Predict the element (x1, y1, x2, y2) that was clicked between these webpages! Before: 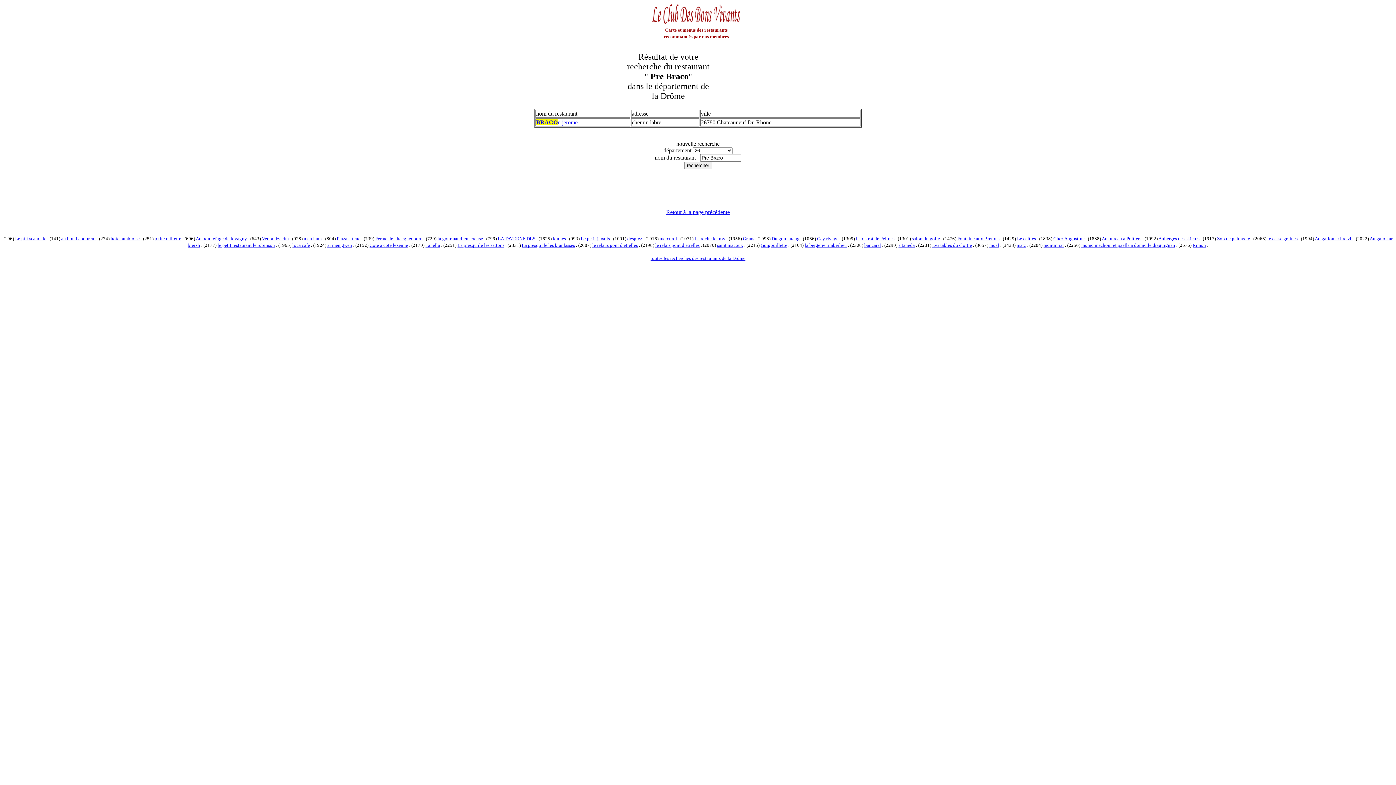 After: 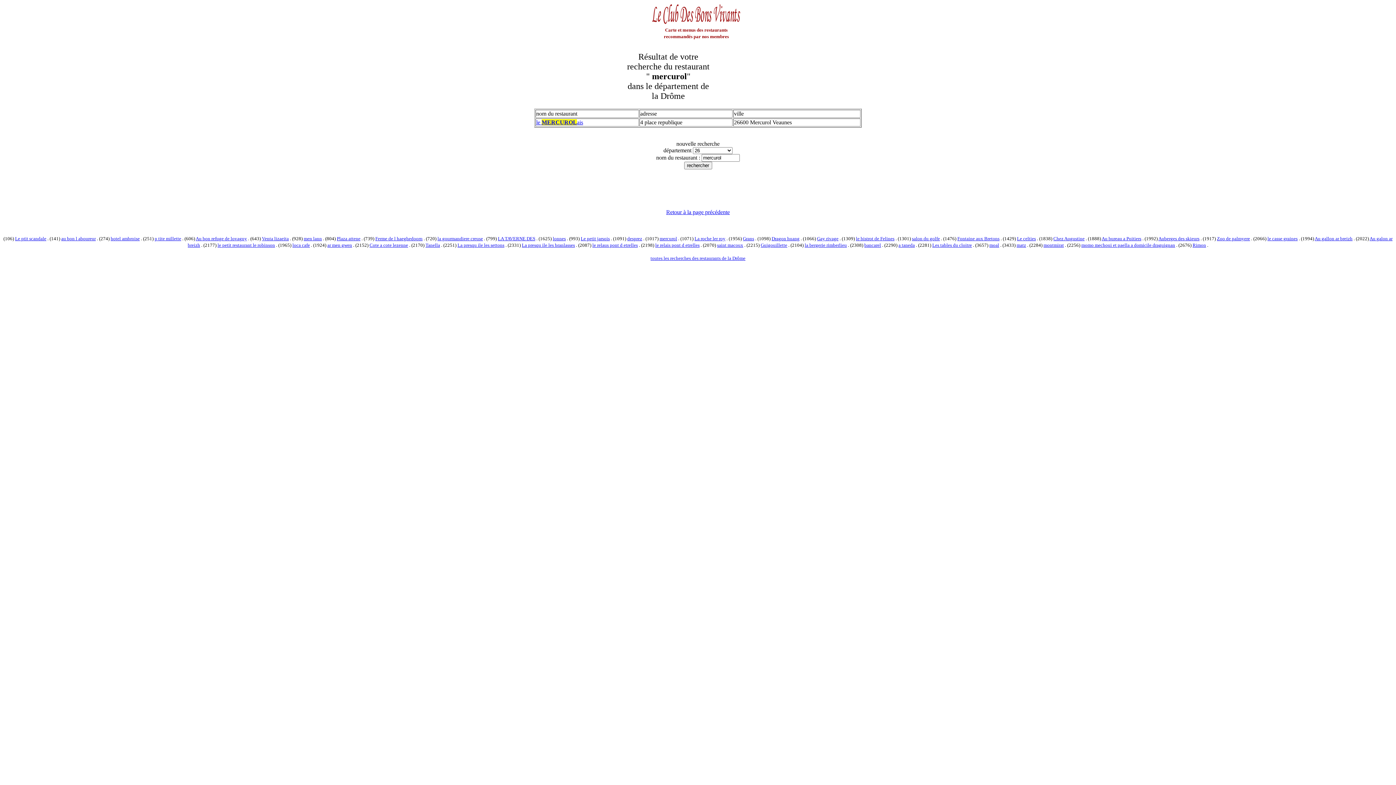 Action: label: mercurol bbox: (659, 236, 677, 241)